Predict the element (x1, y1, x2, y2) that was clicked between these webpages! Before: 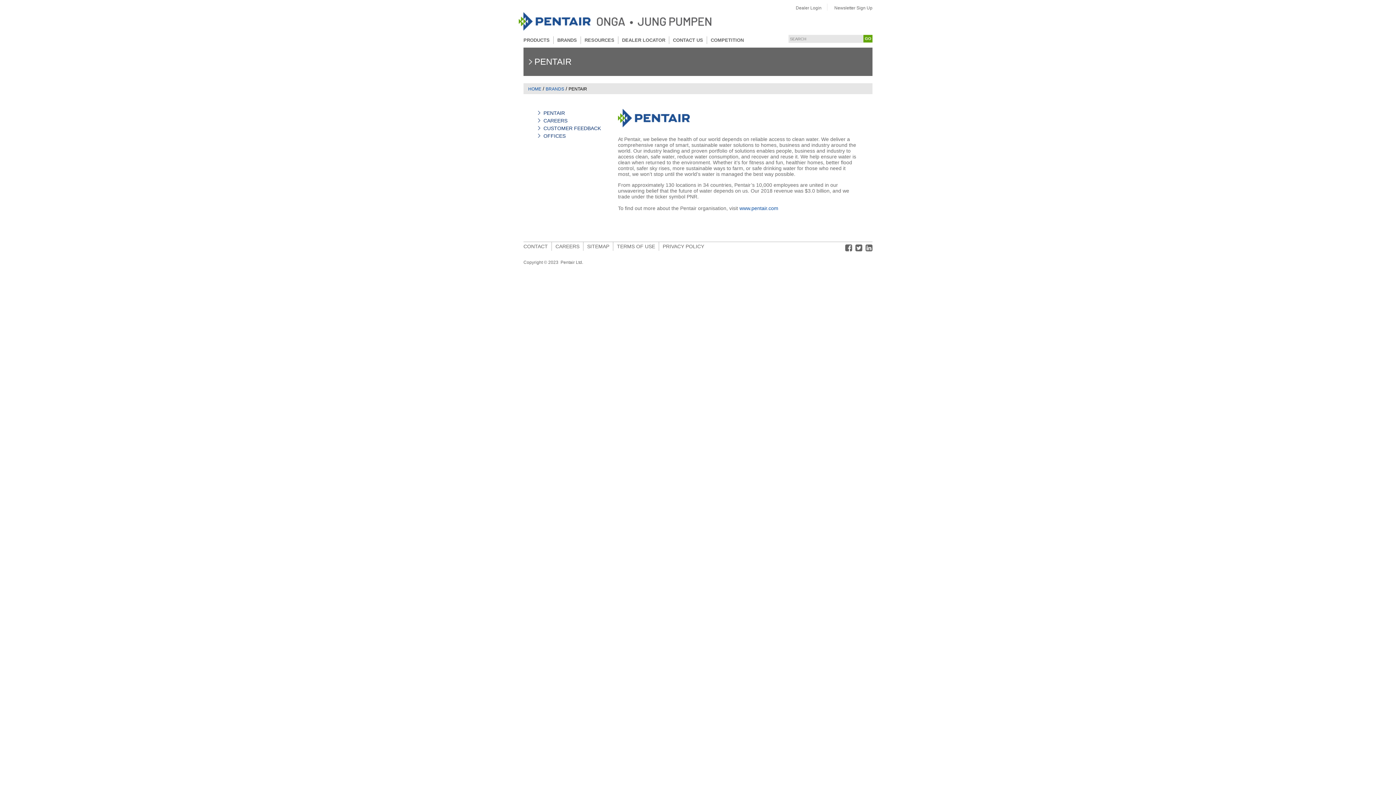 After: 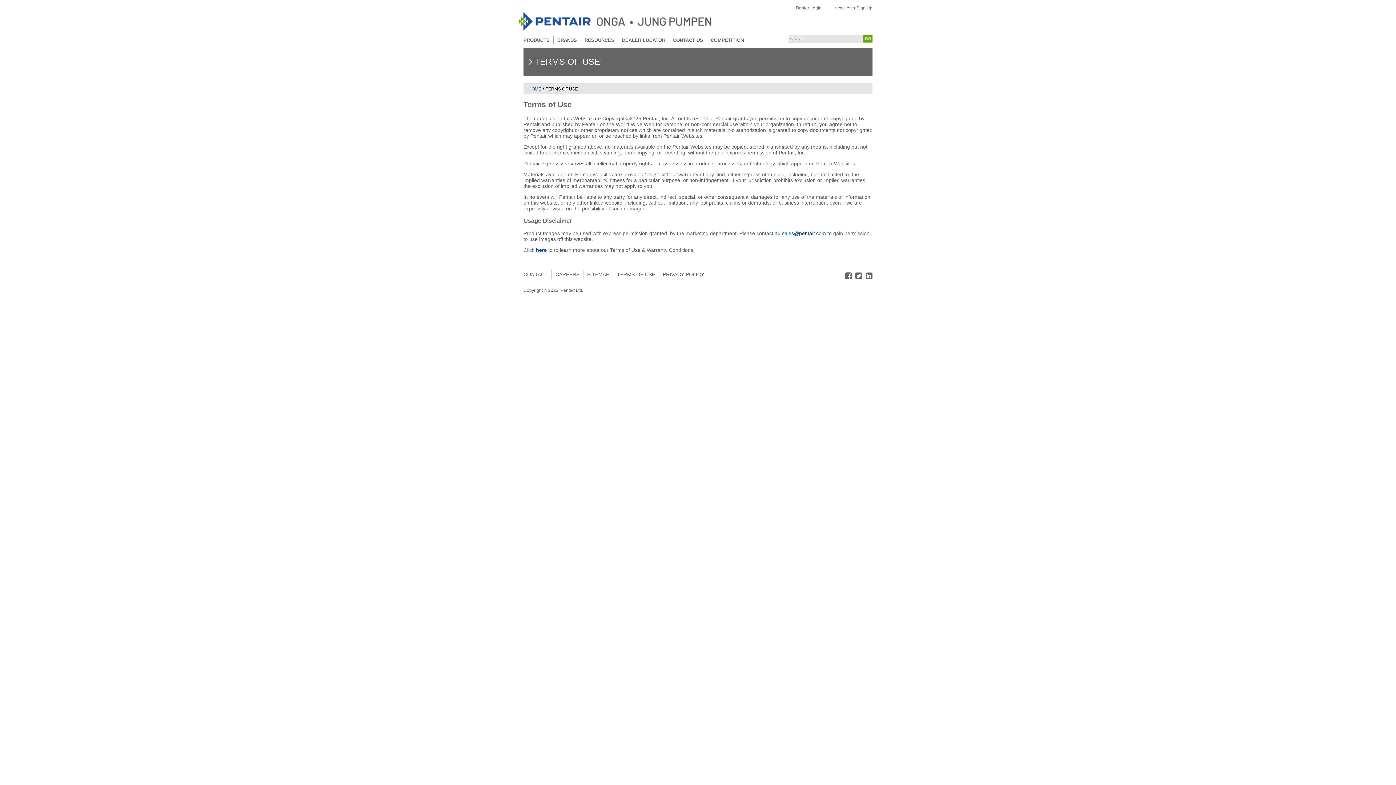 Action: label: TERMS OF USE bbox: (617, 243, 655, 249)